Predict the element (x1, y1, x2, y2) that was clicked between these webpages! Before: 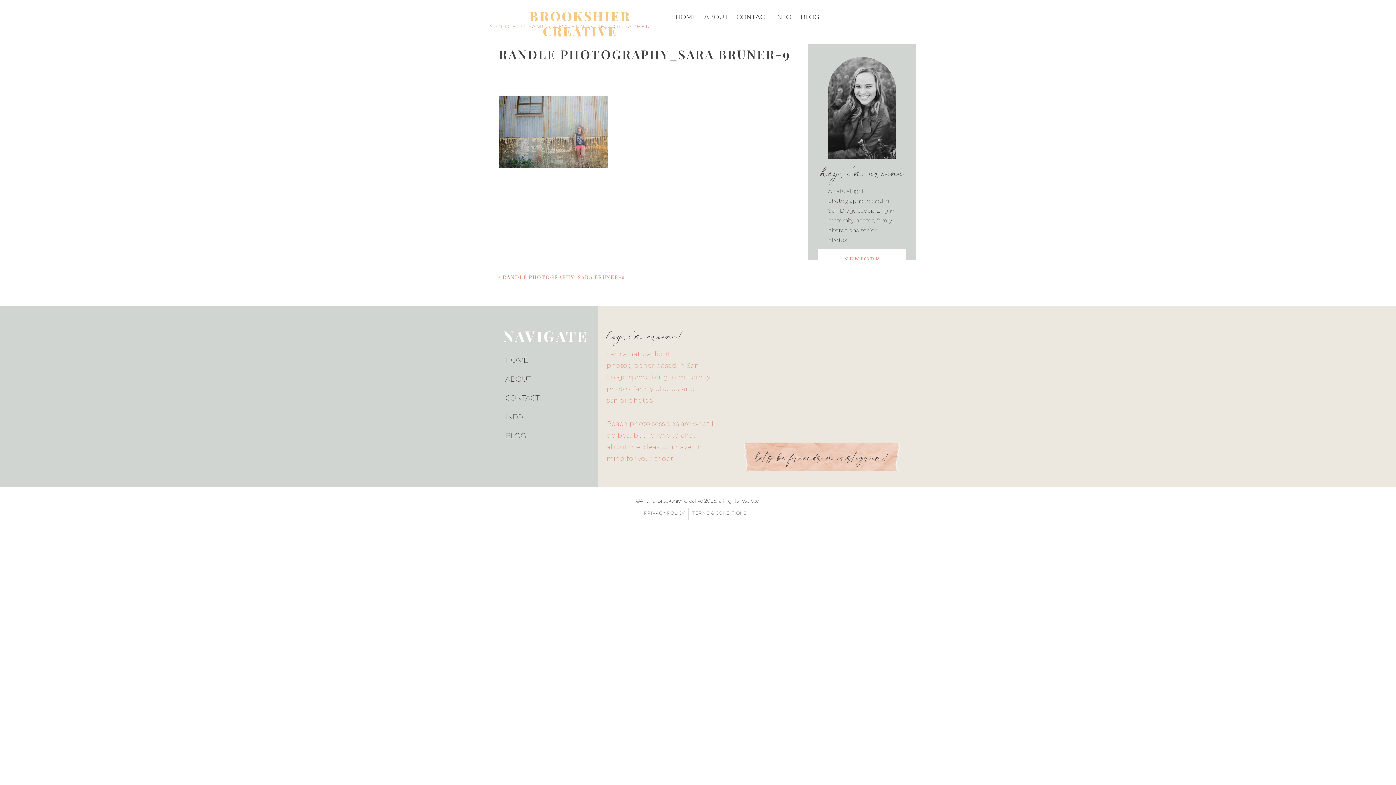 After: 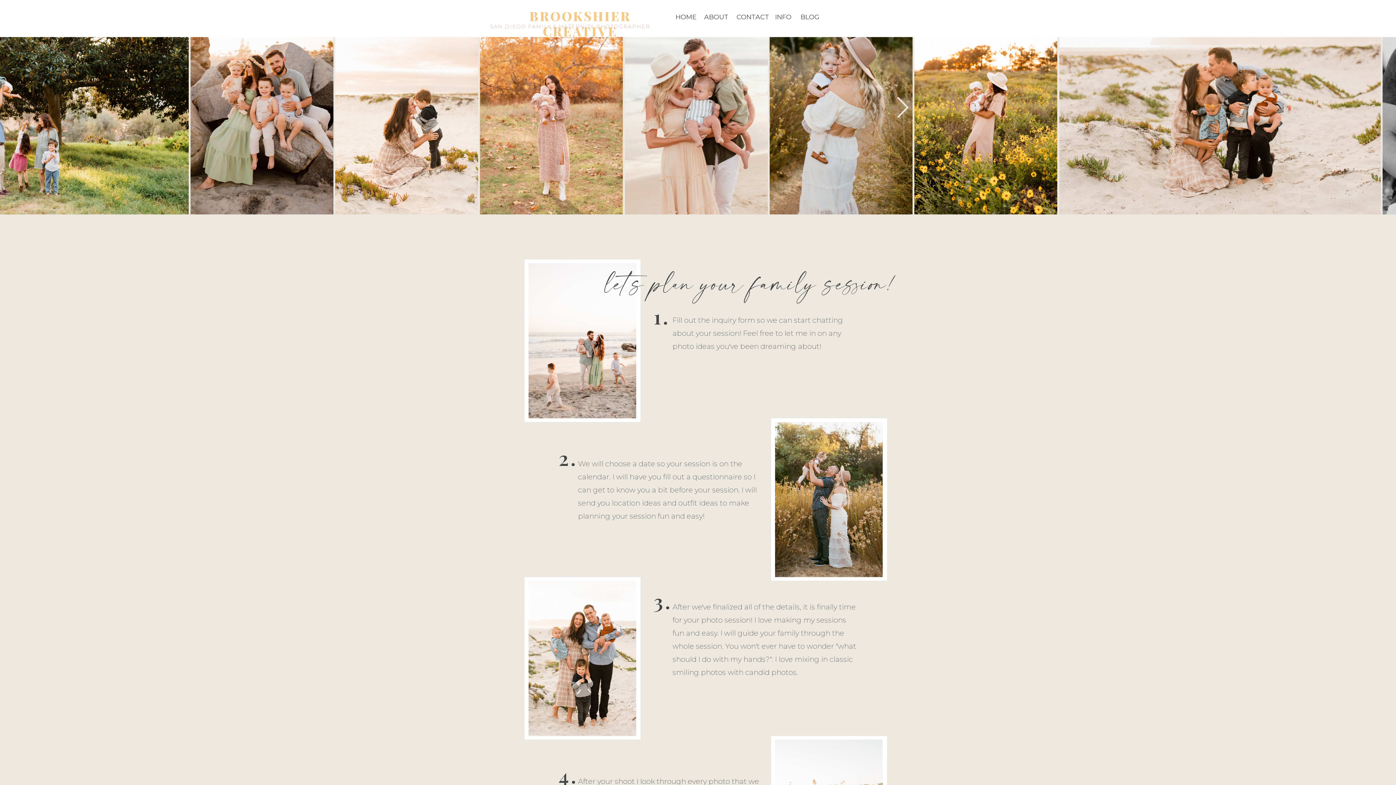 Action: label: INFO bbox: (505, 412, 580, 426)